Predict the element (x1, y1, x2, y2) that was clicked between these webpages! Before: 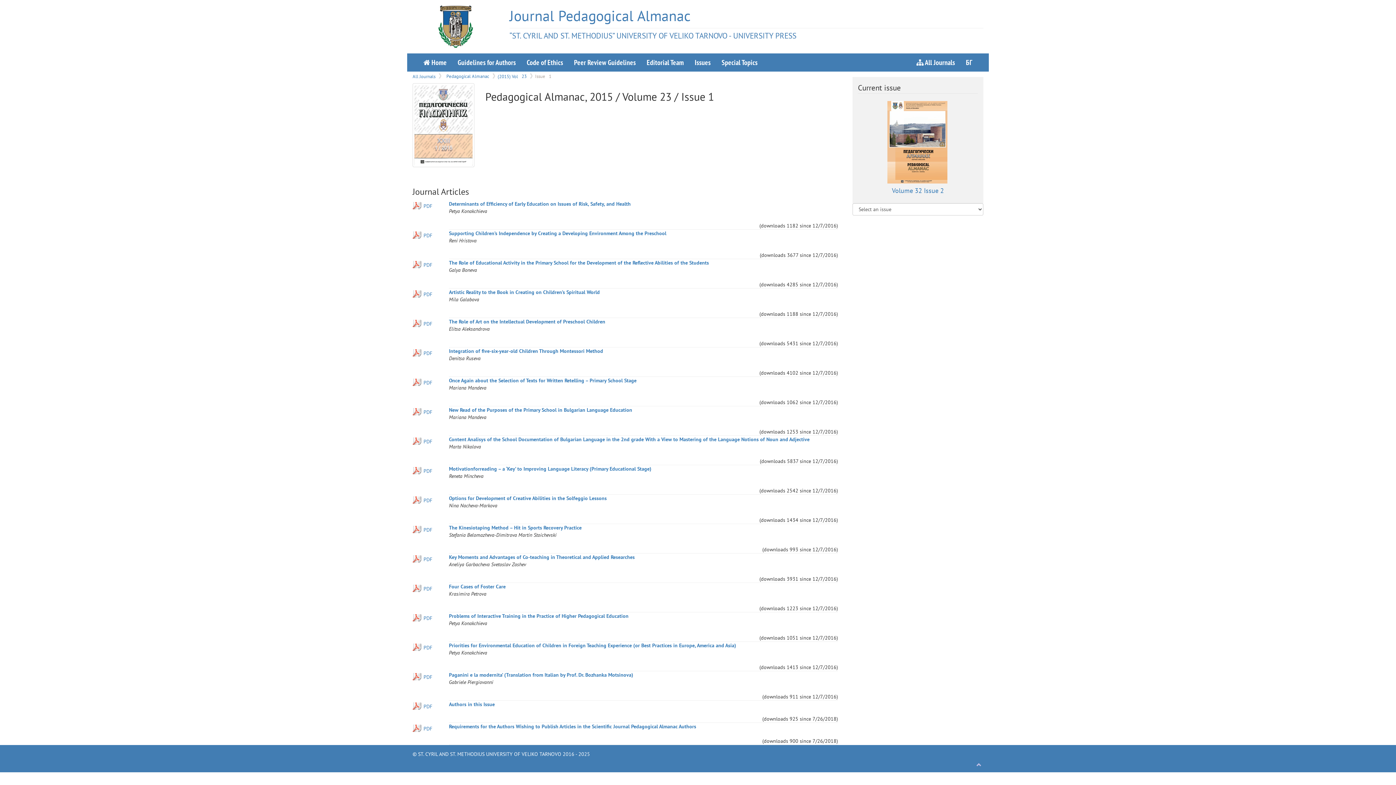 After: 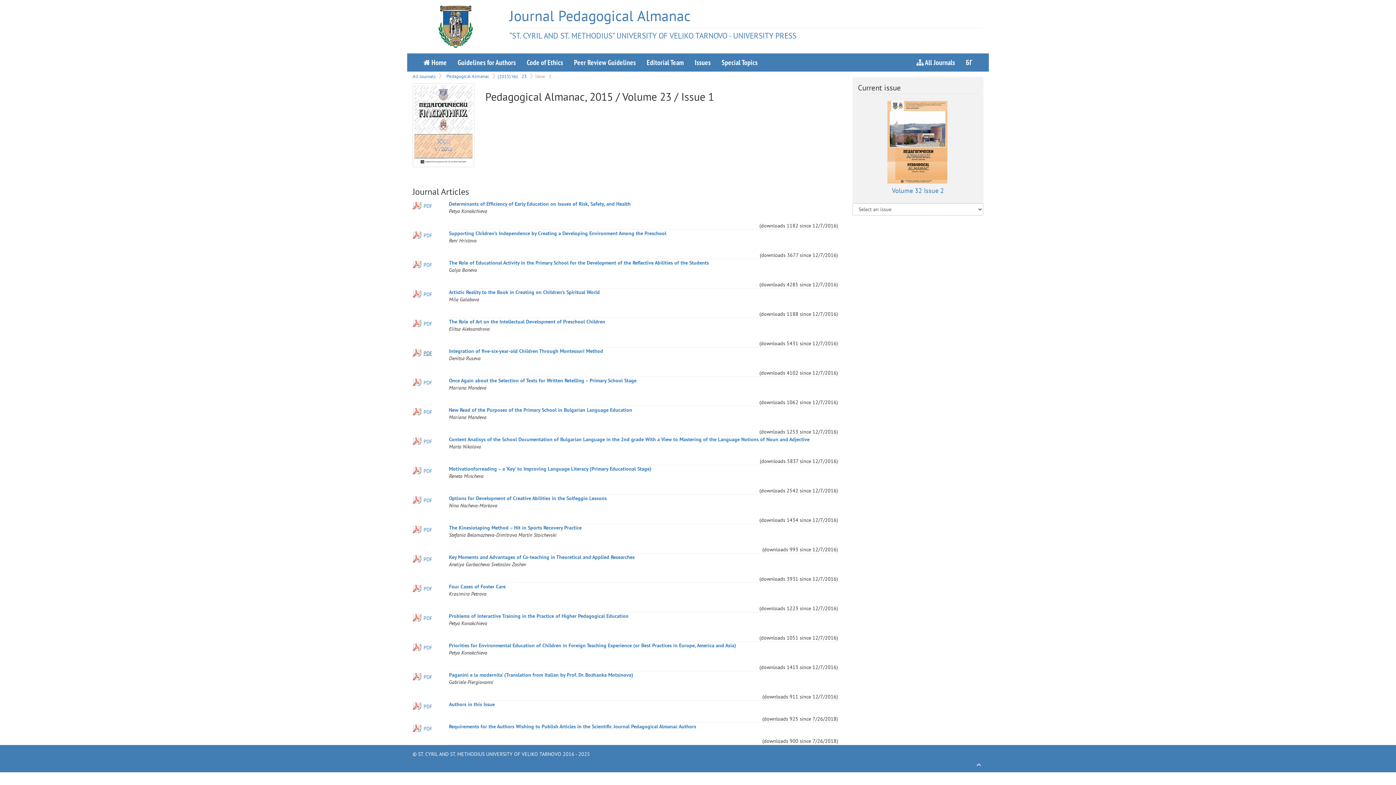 Action: label: PDF bbox: (412, 349, 432, 356)